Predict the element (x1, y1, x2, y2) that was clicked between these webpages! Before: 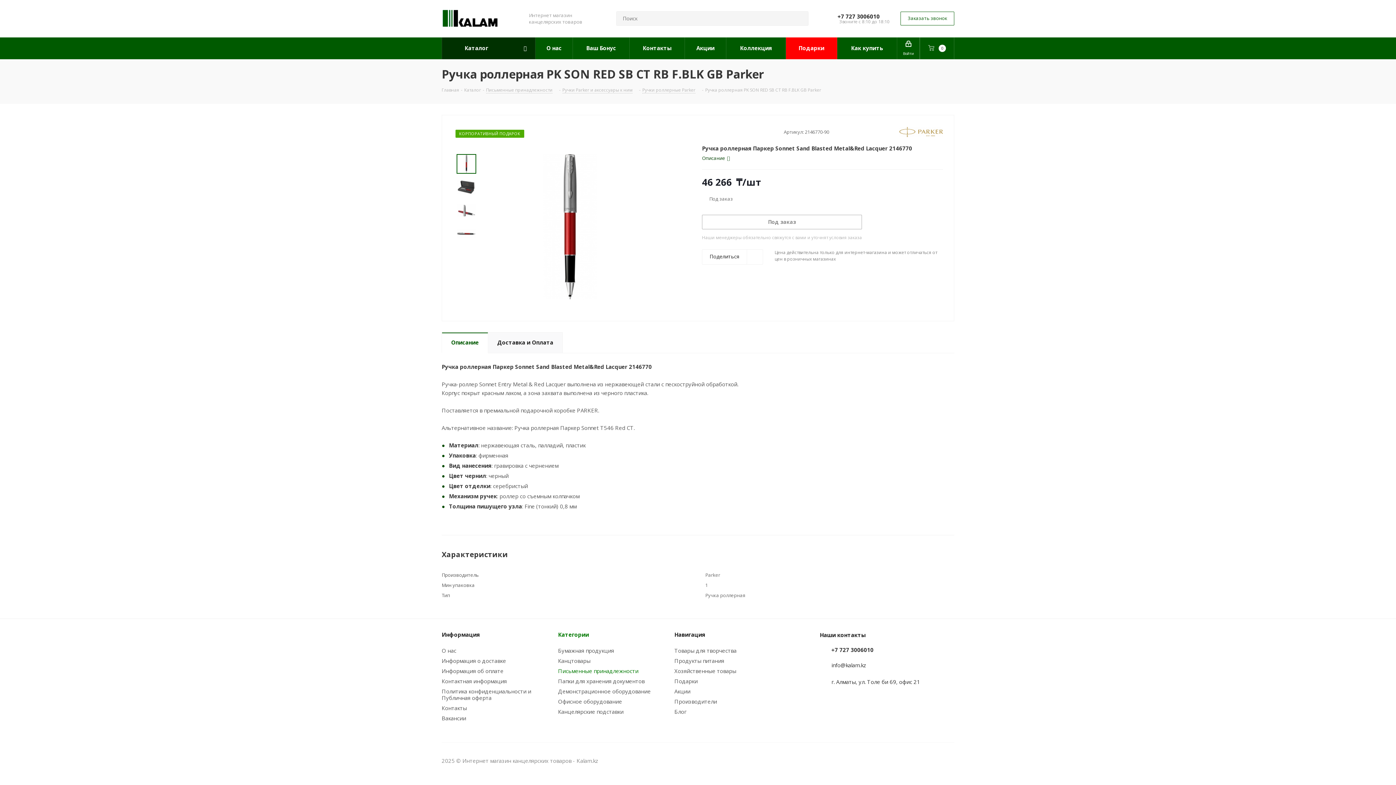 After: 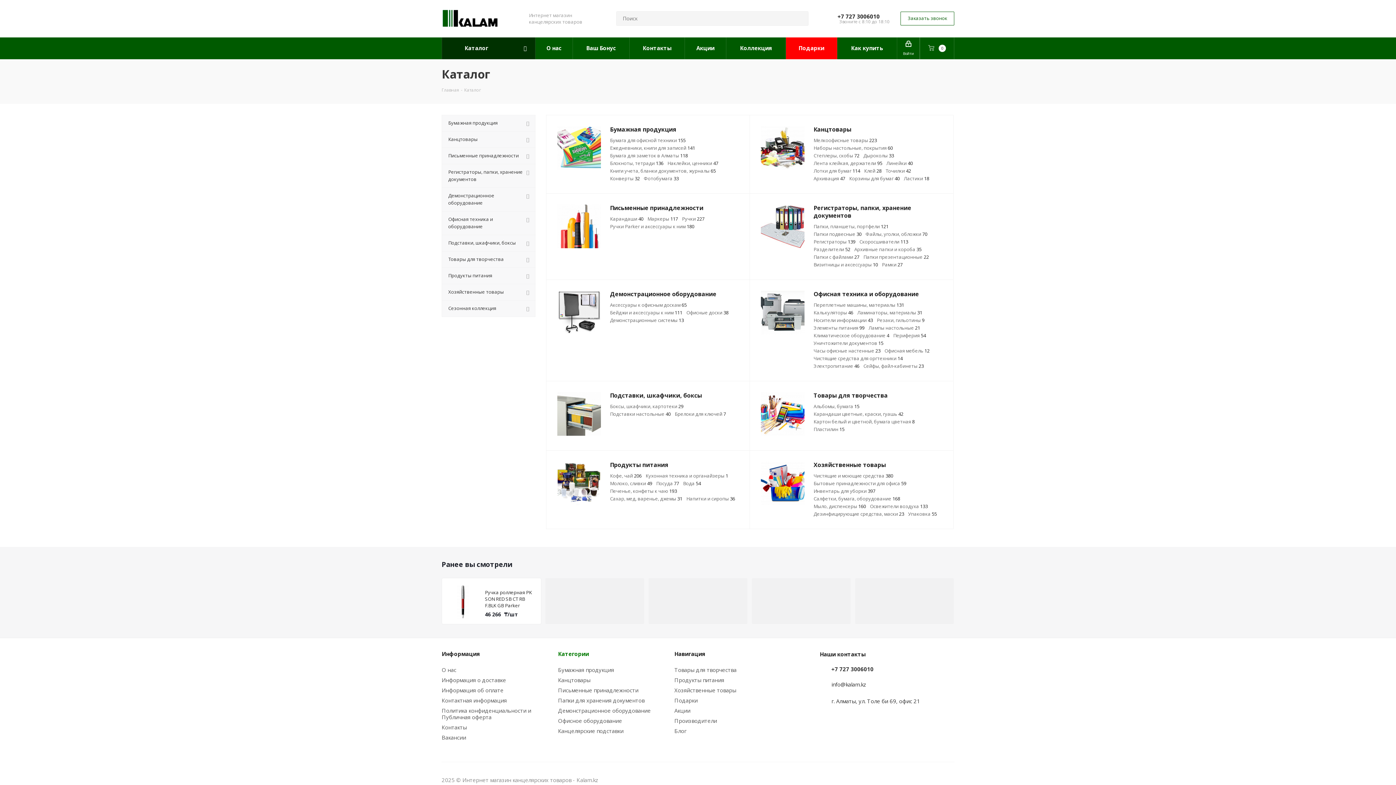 Action: label: Категории bbox: (558, 631, 589, 638)